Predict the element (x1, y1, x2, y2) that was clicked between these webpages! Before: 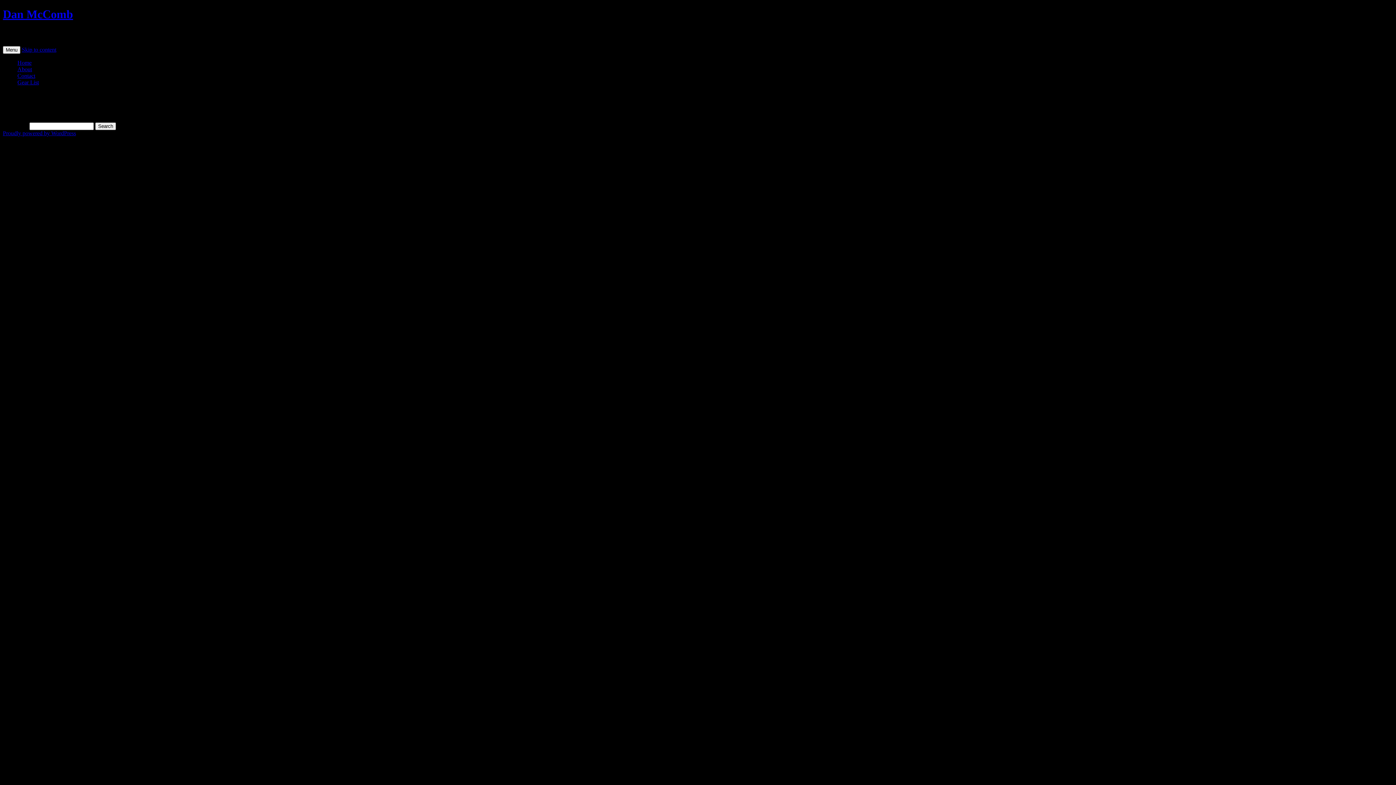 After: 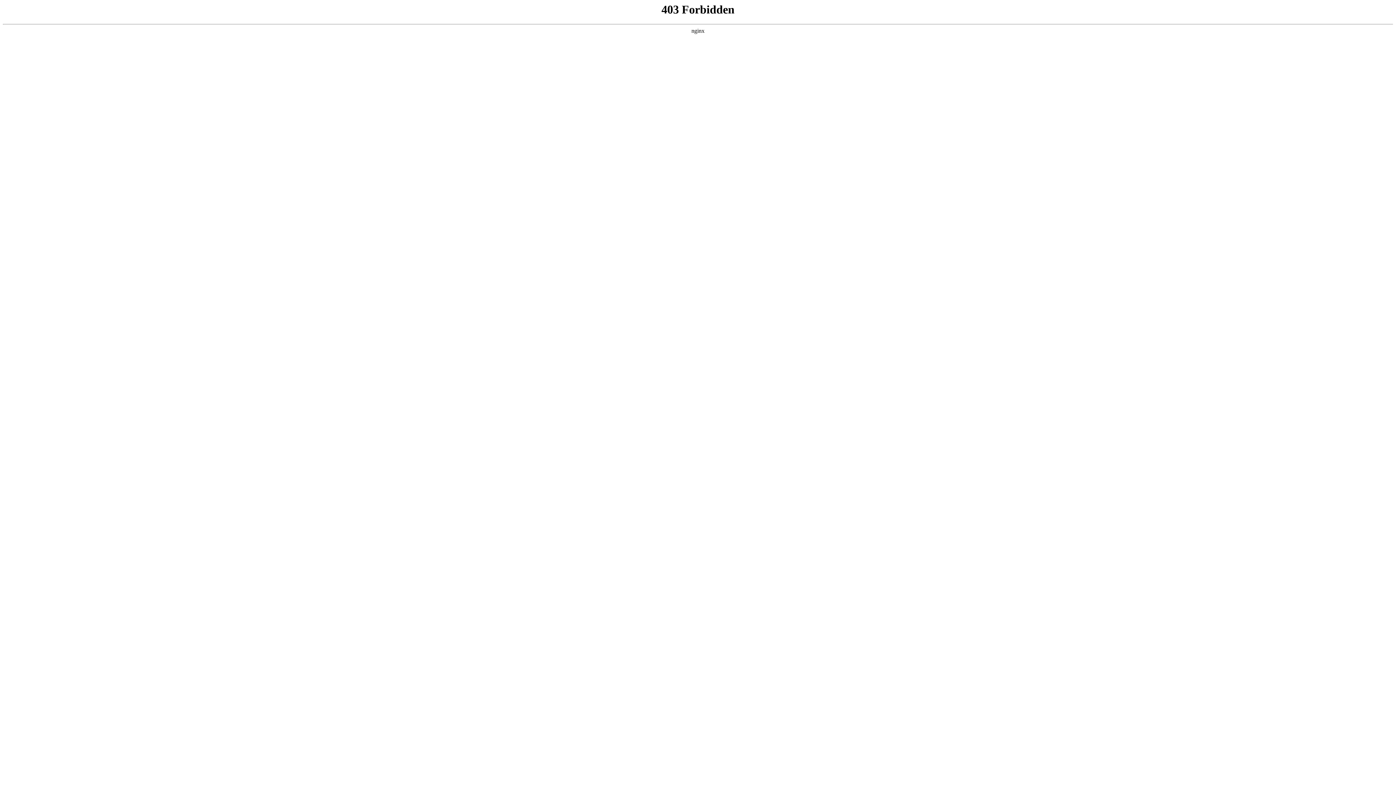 Action: bbox: (2, 130, 76, 136) label: Proudly powered by WordPress